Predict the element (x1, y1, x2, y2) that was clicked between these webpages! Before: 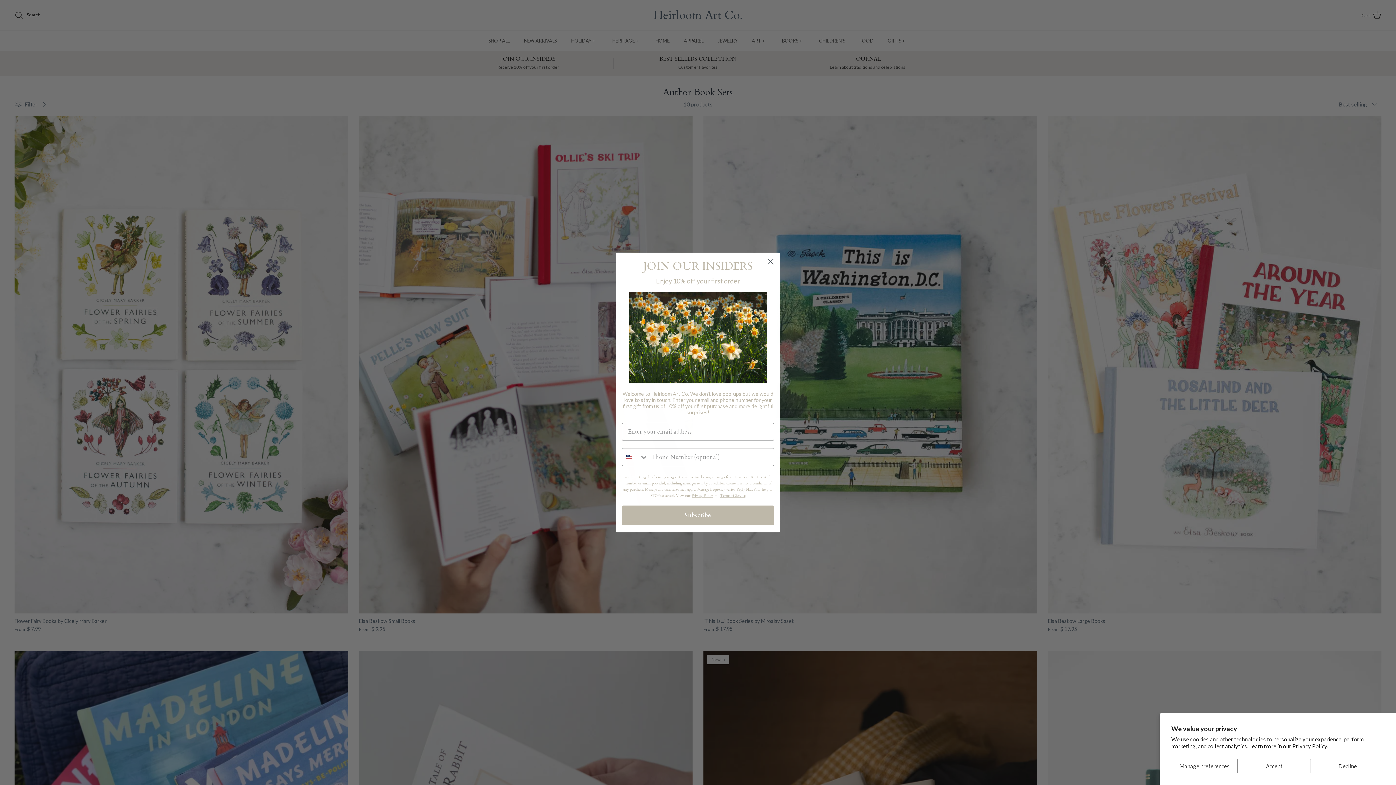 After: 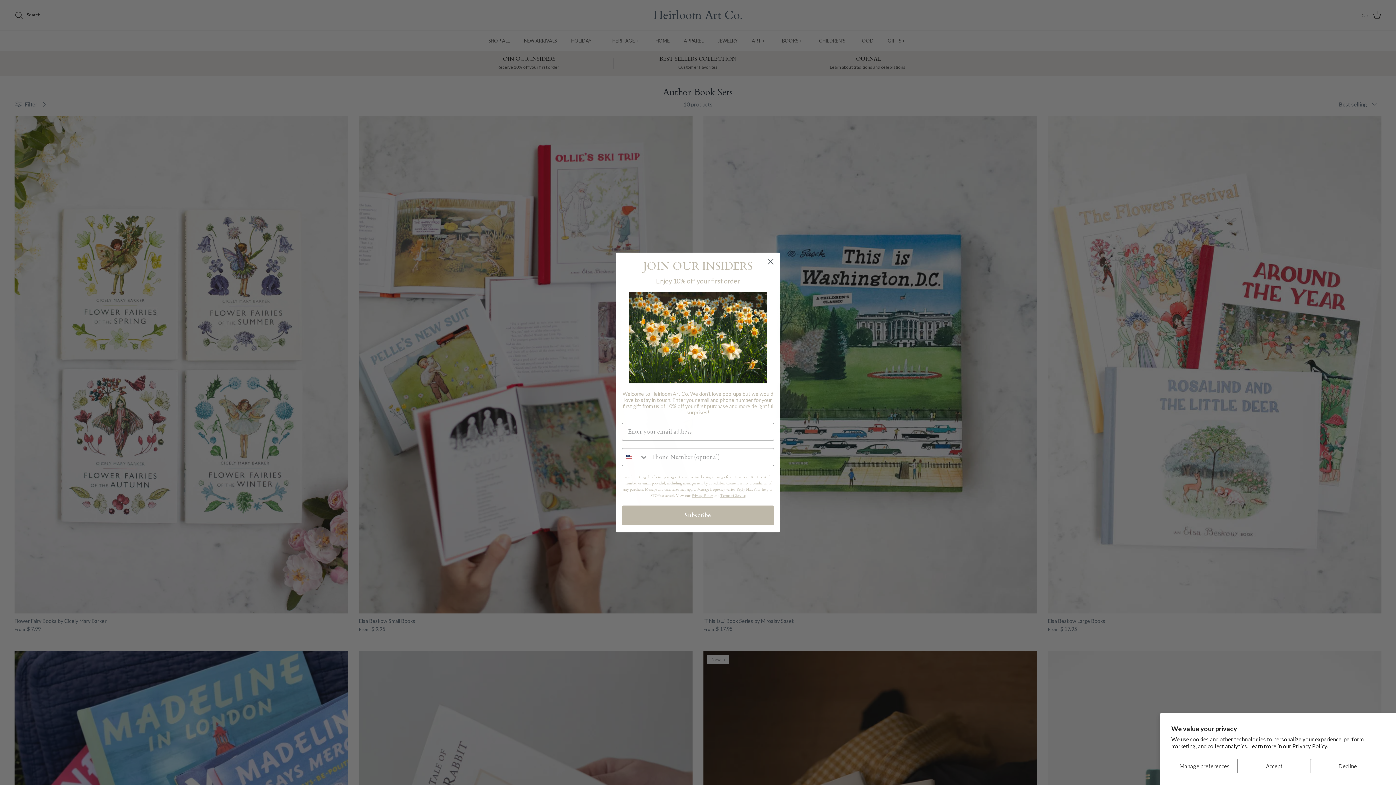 Action: label: Terms of Service bbox: (720, 521, 745, 526)